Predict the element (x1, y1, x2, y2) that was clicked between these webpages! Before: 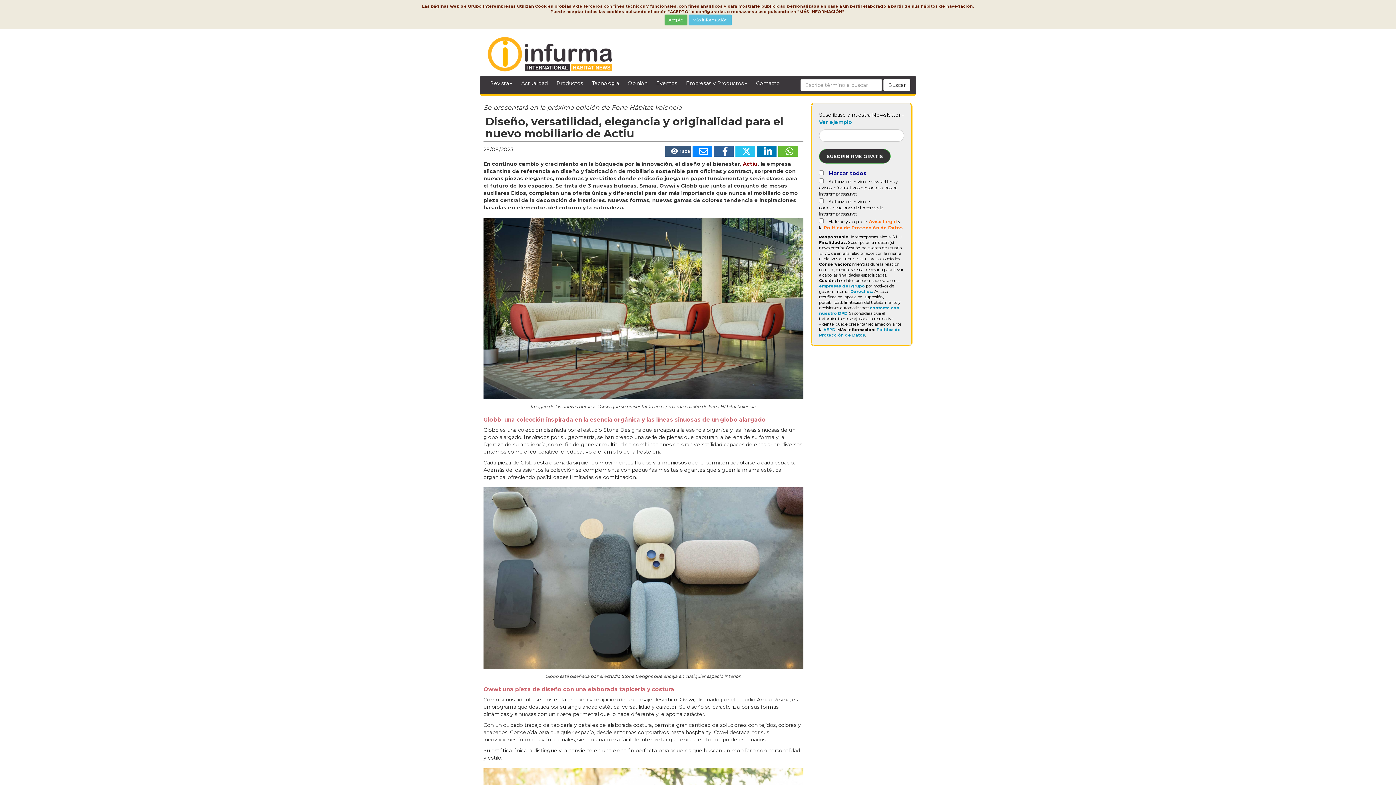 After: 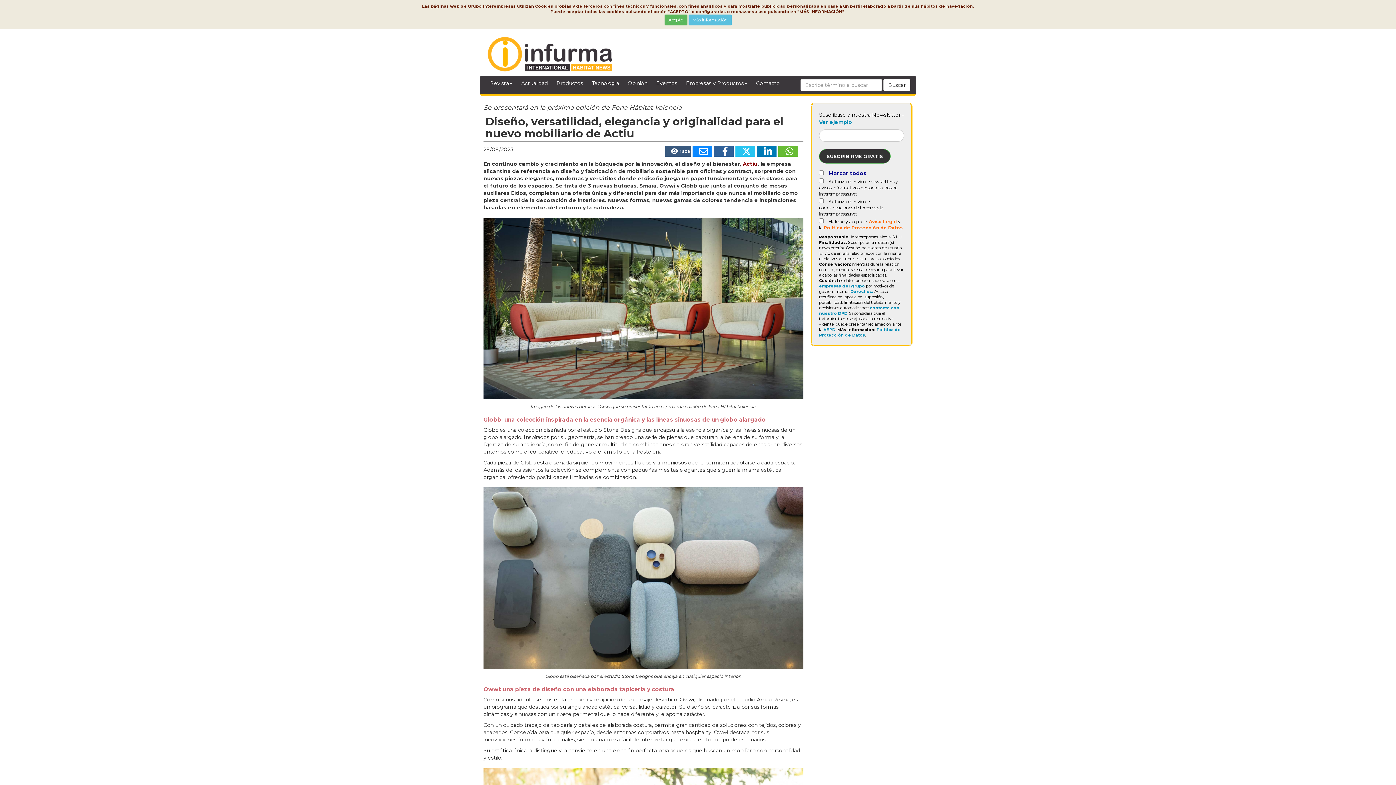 Action: bbox: (778, 145, 798, 156)